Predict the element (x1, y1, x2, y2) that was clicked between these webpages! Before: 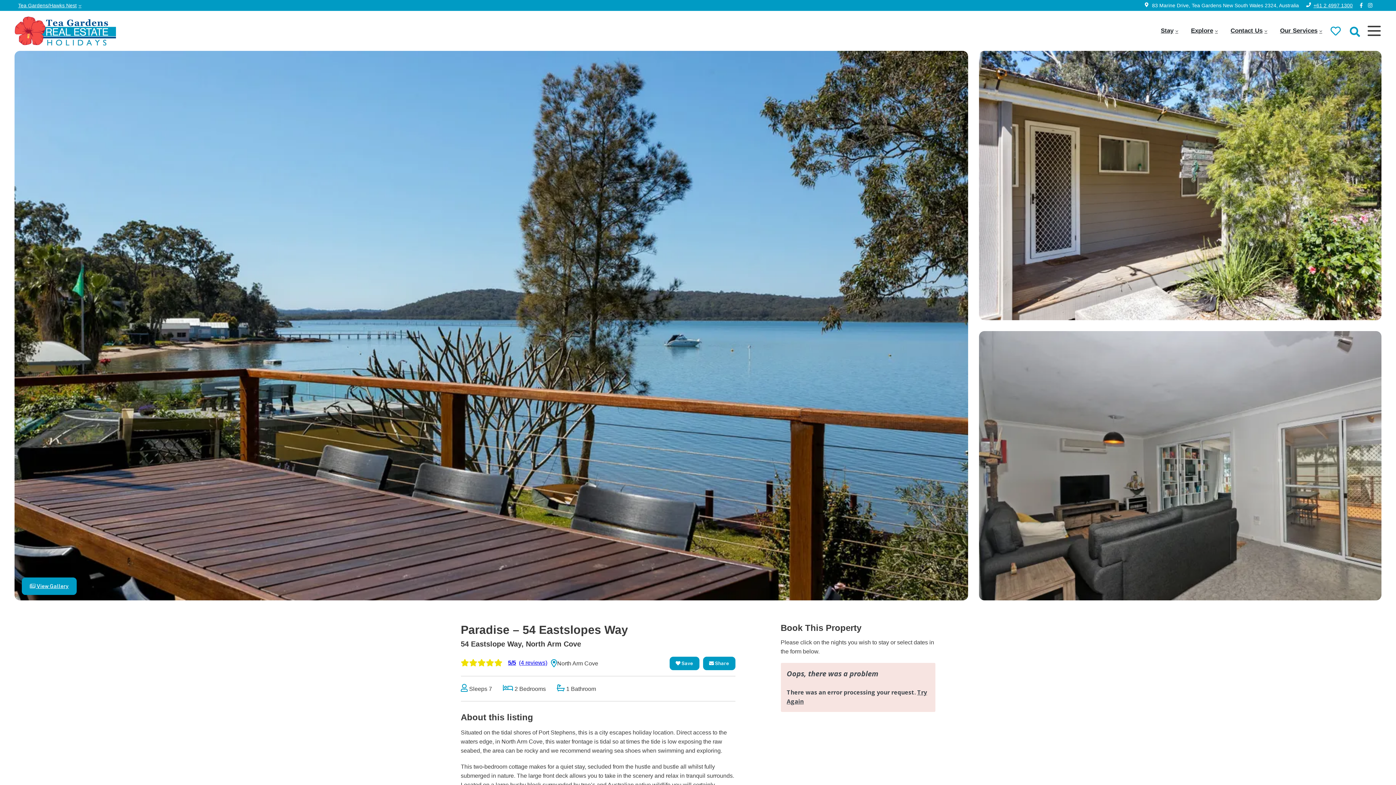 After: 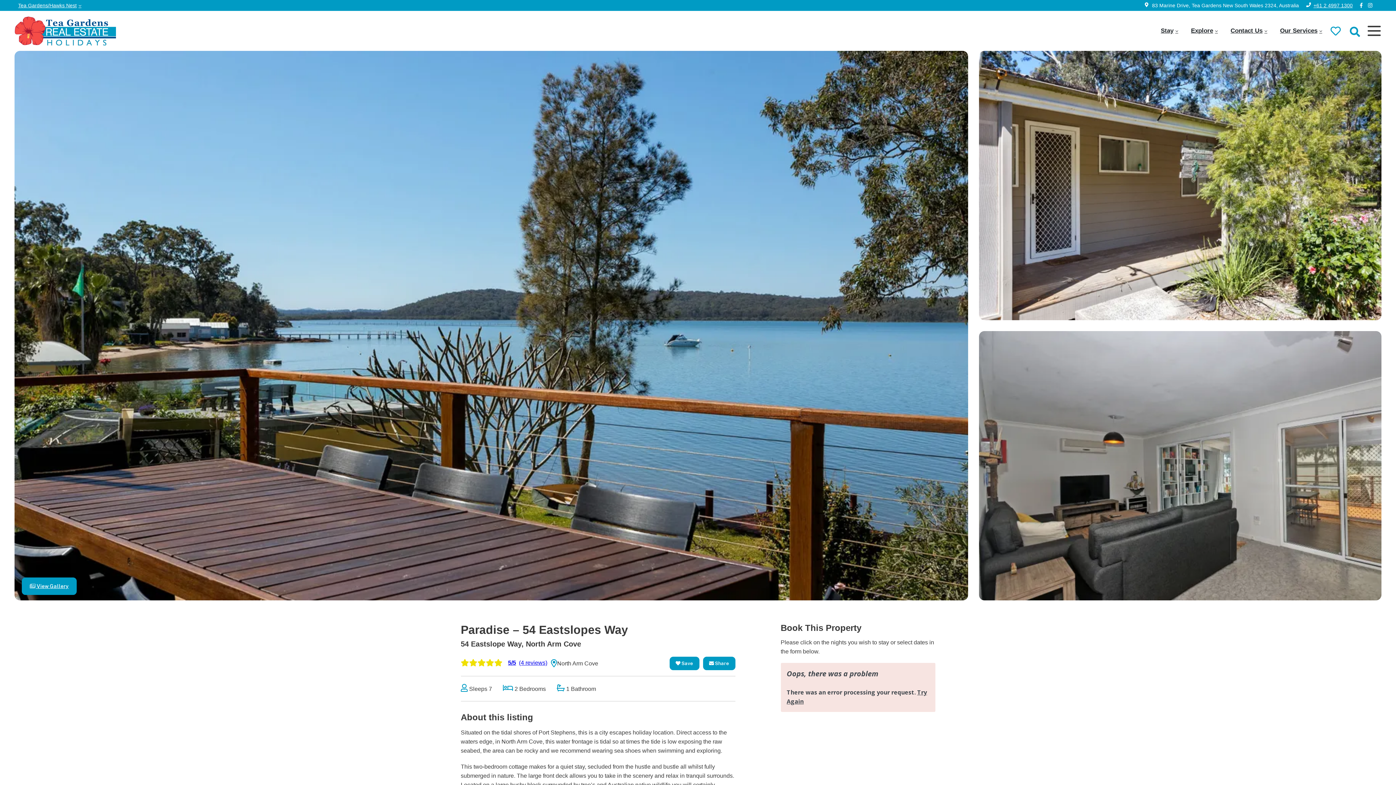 Action: bbox: (1360, 2, 1362, 8)